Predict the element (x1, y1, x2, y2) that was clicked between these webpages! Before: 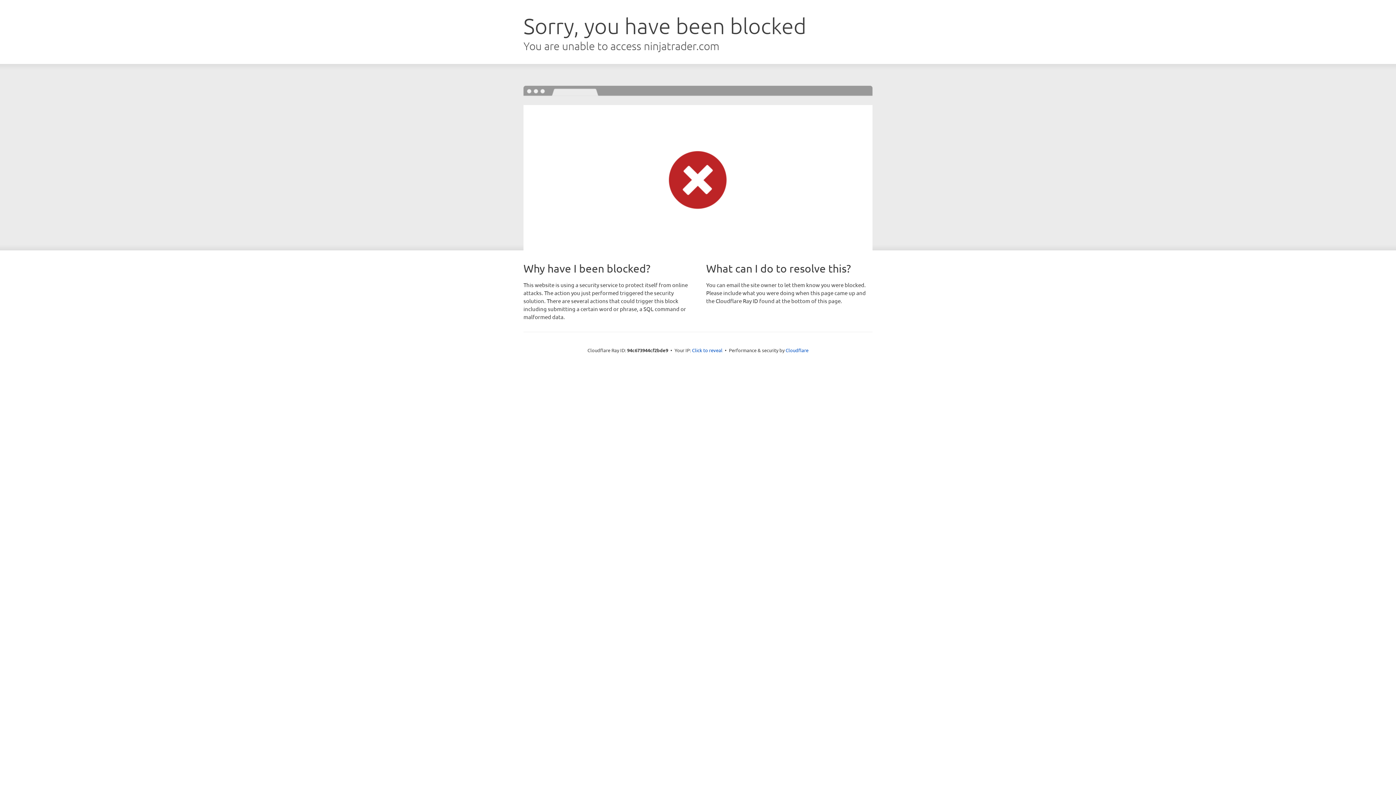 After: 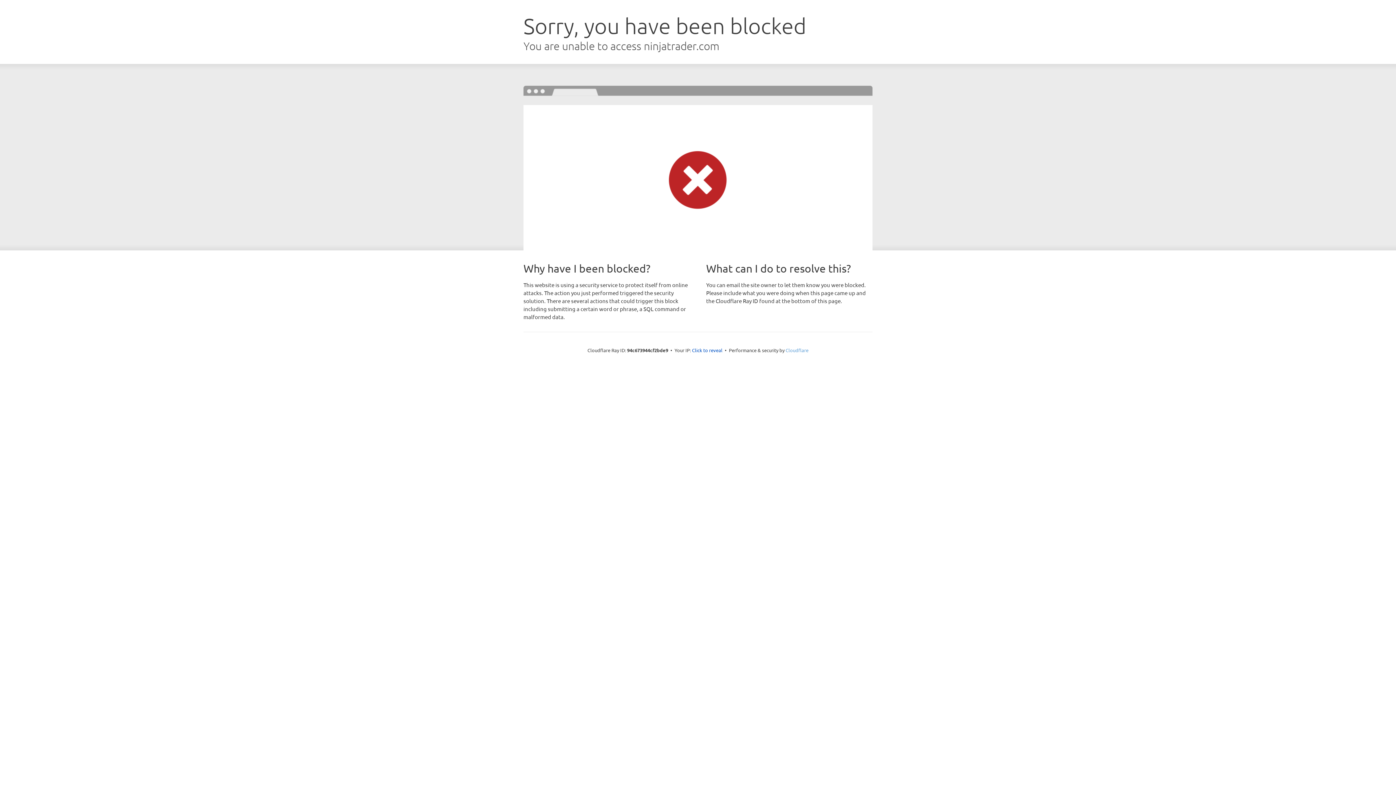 Action: label: Cloudflare bbox: (785, 347, 808, 353)